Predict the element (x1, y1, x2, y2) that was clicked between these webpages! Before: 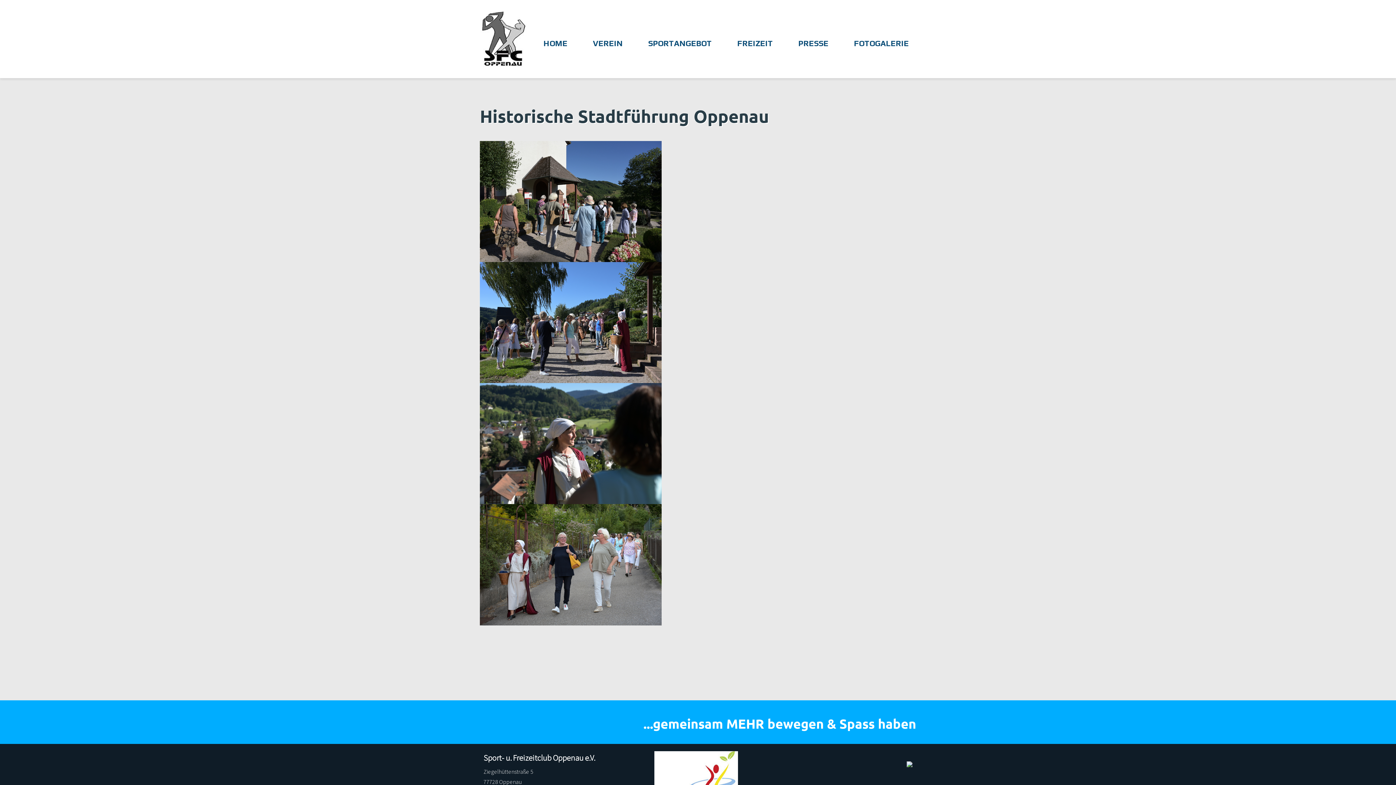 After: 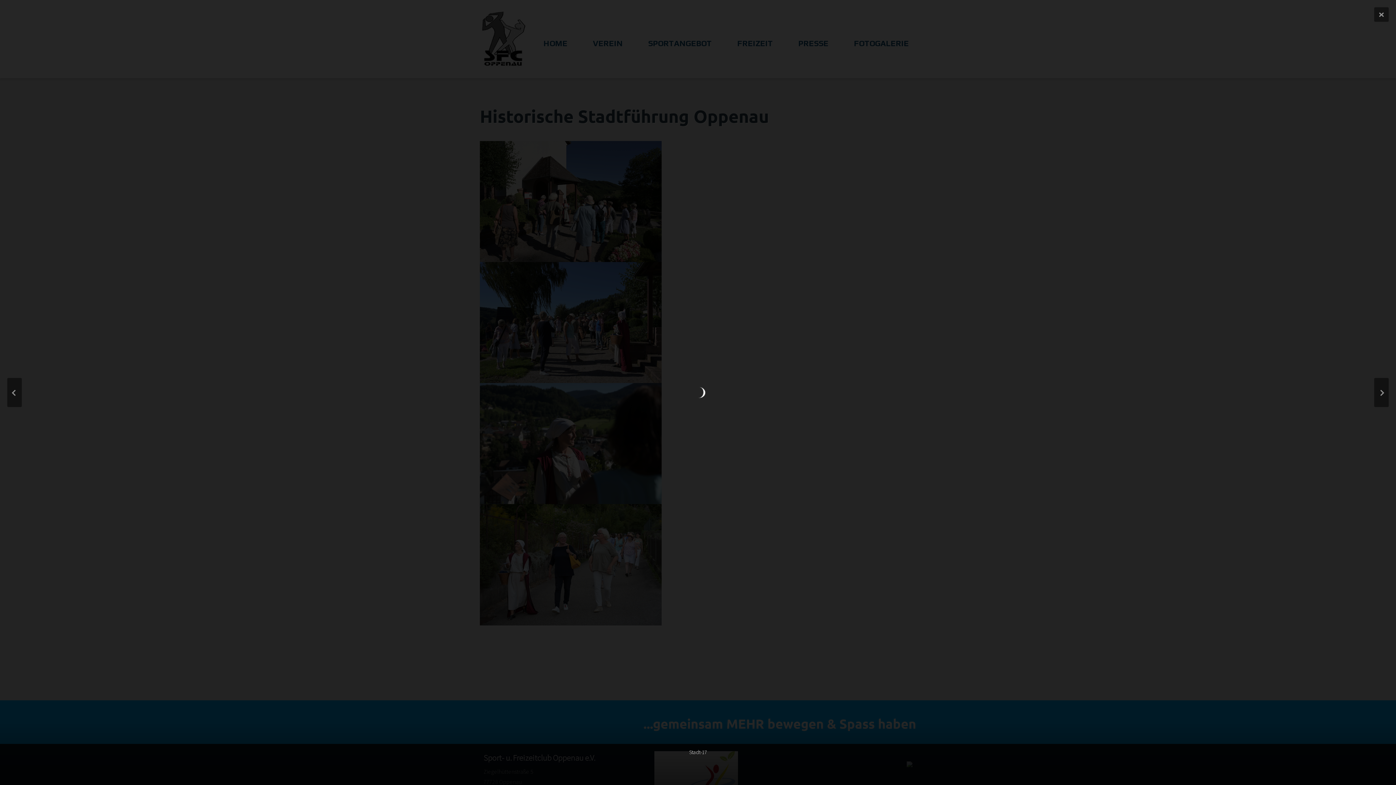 Action: bbox: (480, 657, 916, 660)